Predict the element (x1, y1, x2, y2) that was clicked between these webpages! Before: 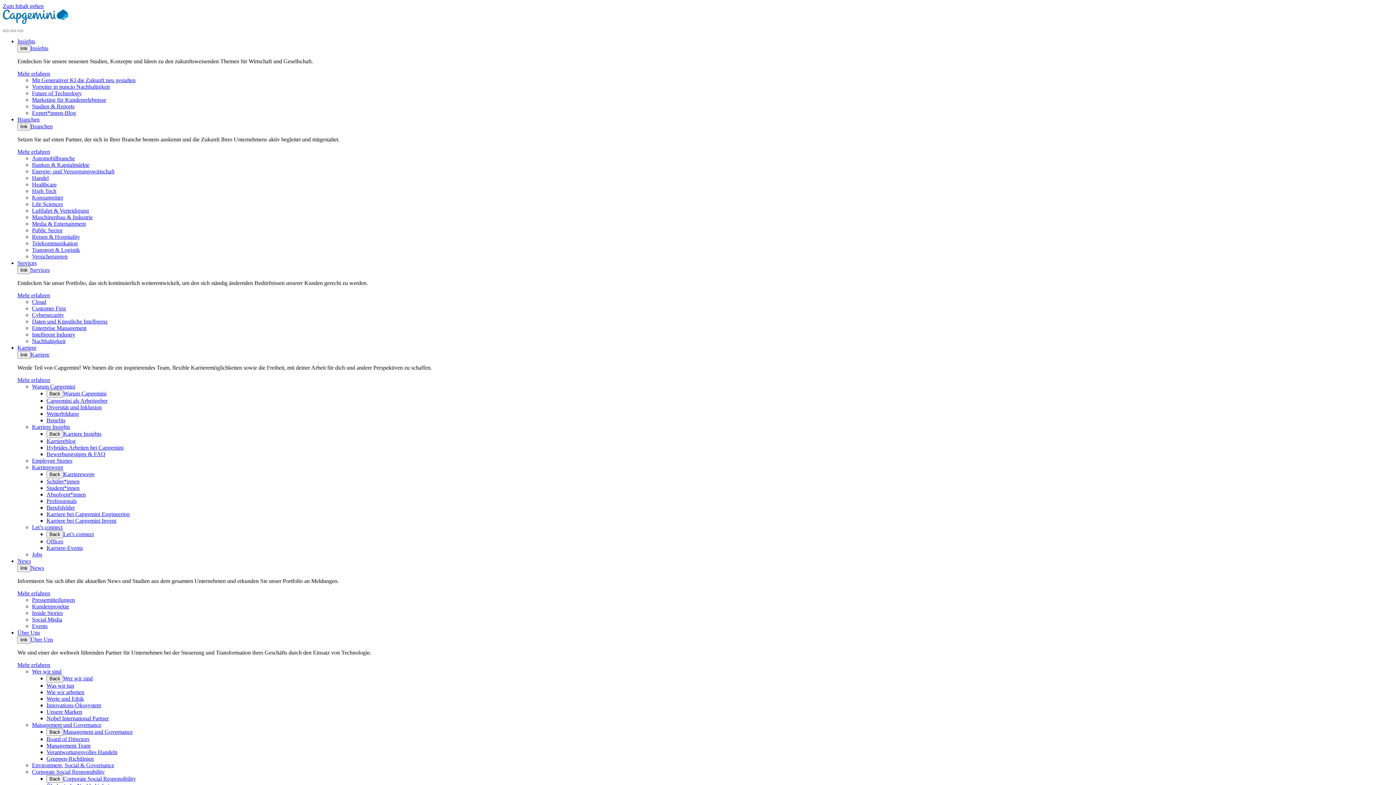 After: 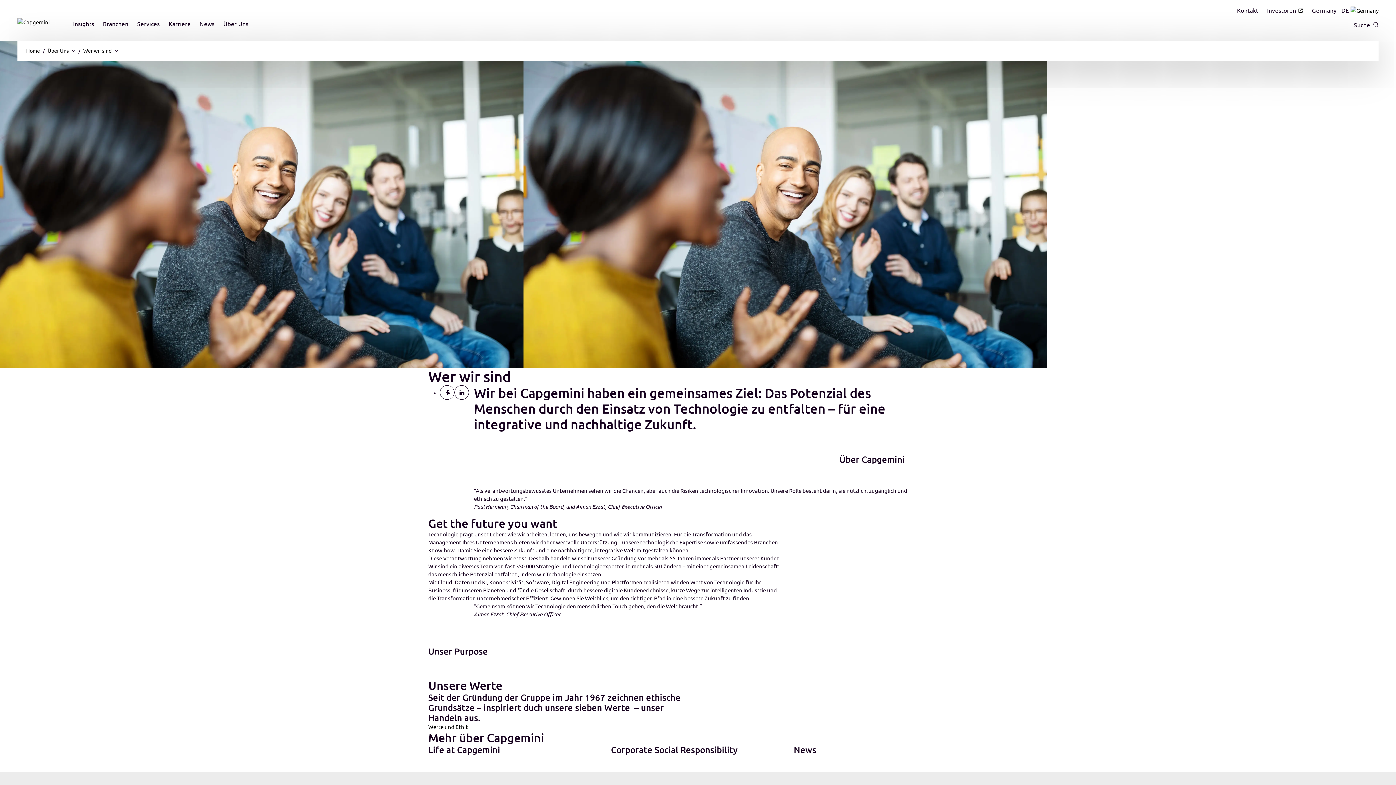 Action: label: Wer wir sind bbox: (32, 668, 61, 674)